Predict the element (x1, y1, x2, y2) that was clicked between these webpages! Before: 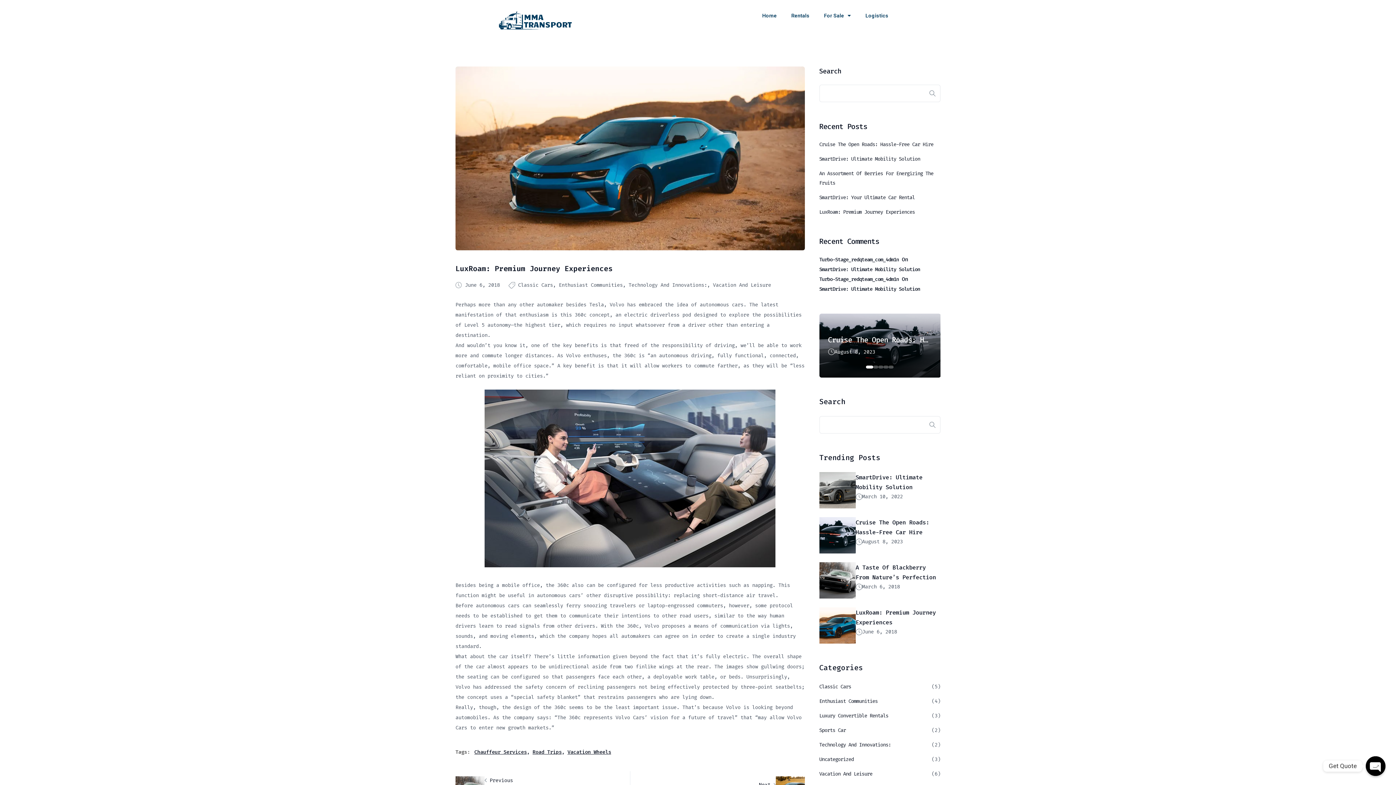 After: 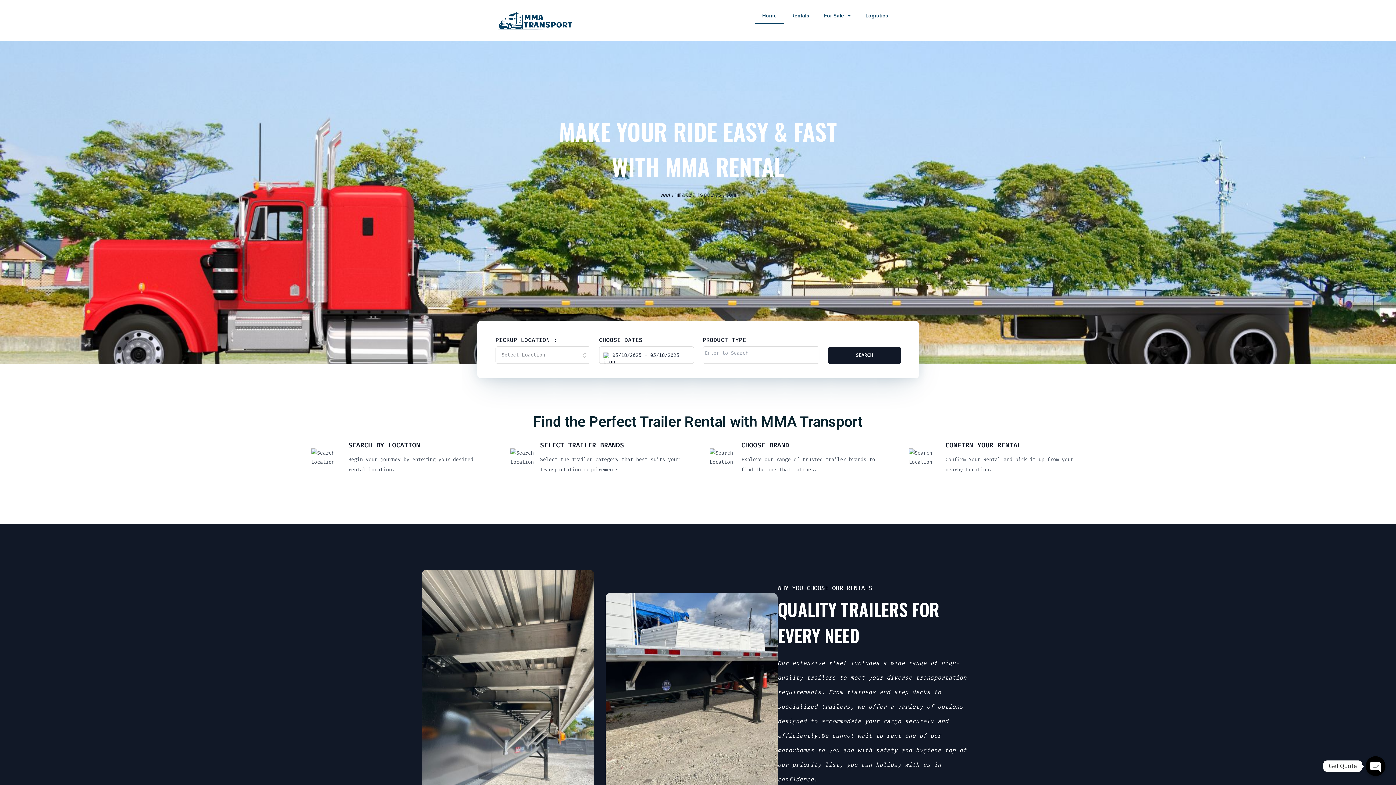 Action: bbox: (755, 7, 784, 24) label: Home